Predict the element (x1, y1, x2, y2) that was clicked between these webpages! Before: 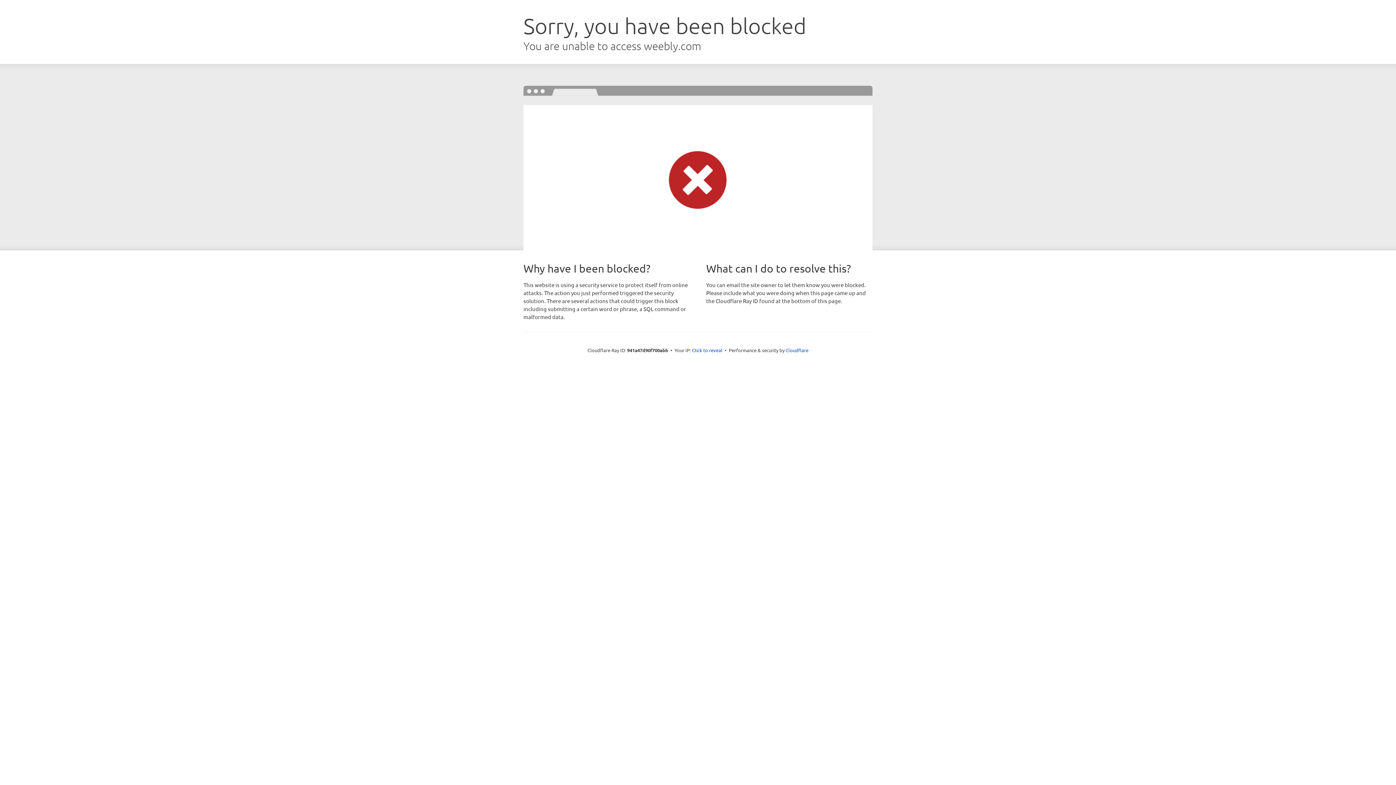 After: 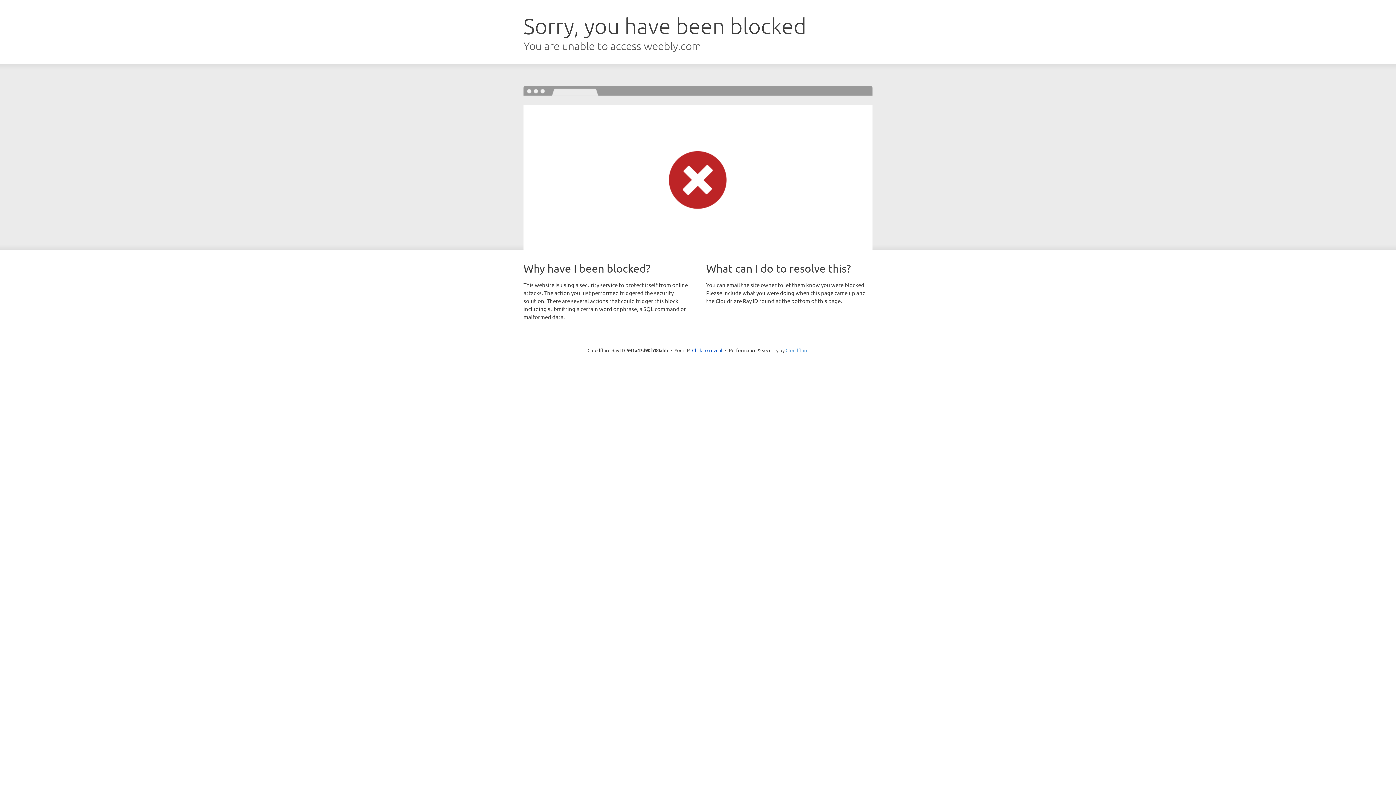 Action: label: Cloudflare bbox: (785, 347, 808, 353)